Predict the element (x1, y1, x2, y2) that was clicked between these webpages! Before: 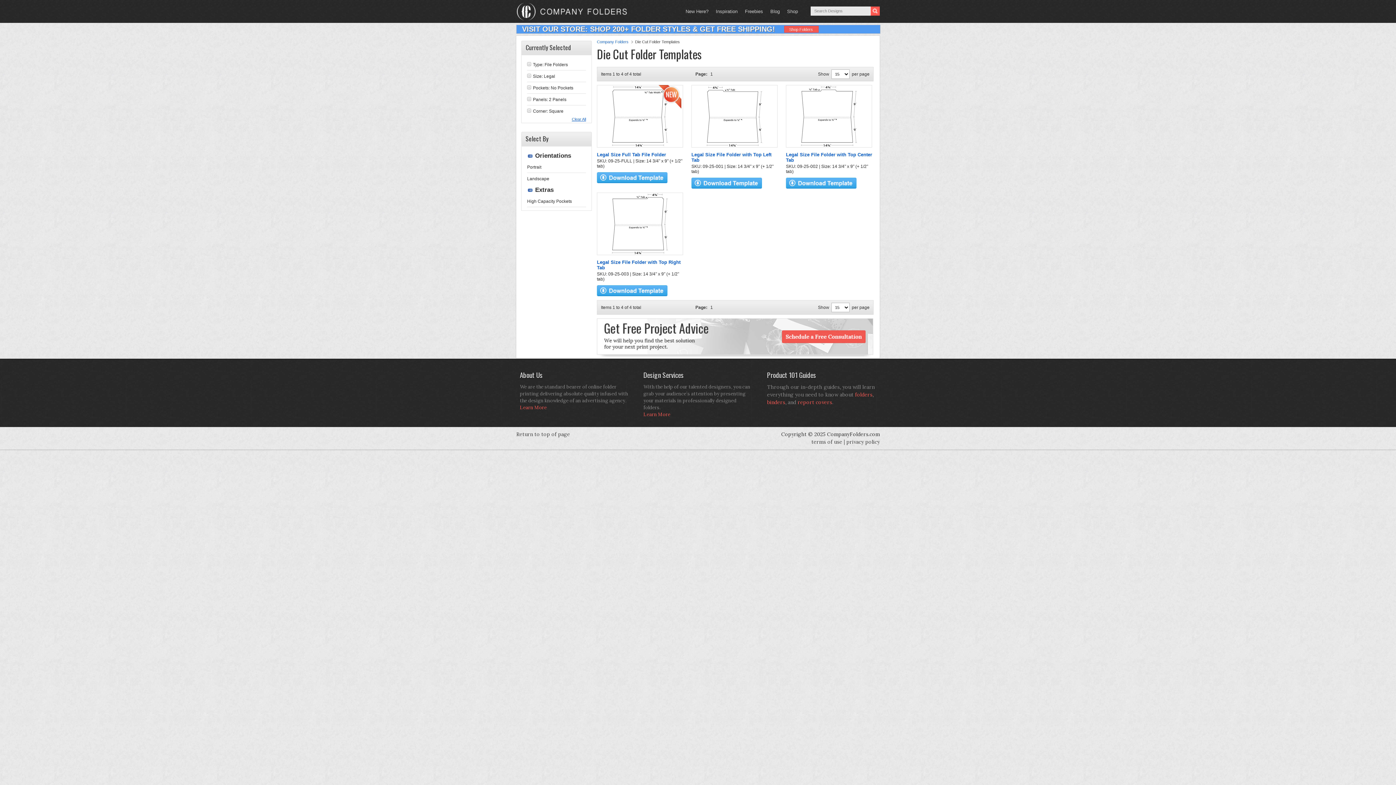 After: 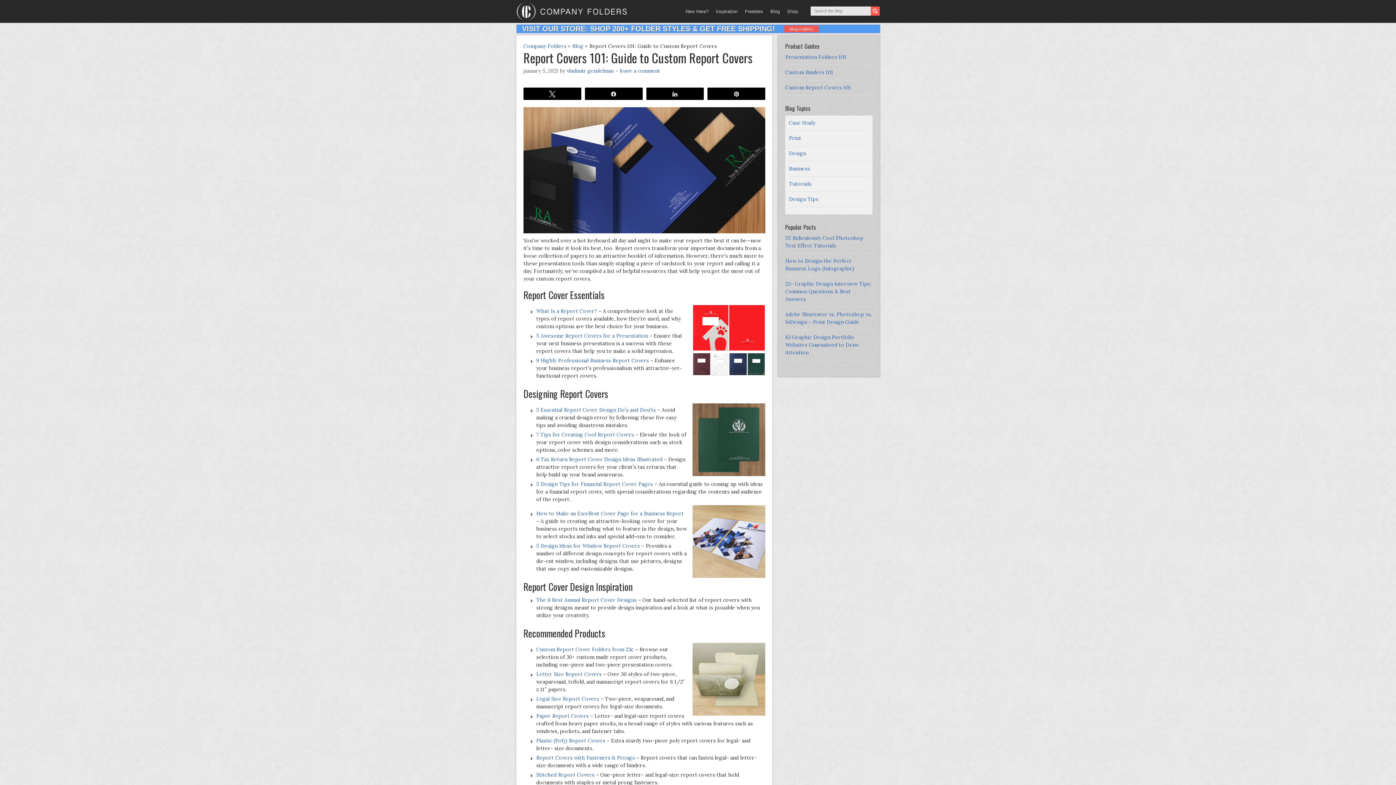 Action: bbox: (797, 399, 832, 405) label: report covers